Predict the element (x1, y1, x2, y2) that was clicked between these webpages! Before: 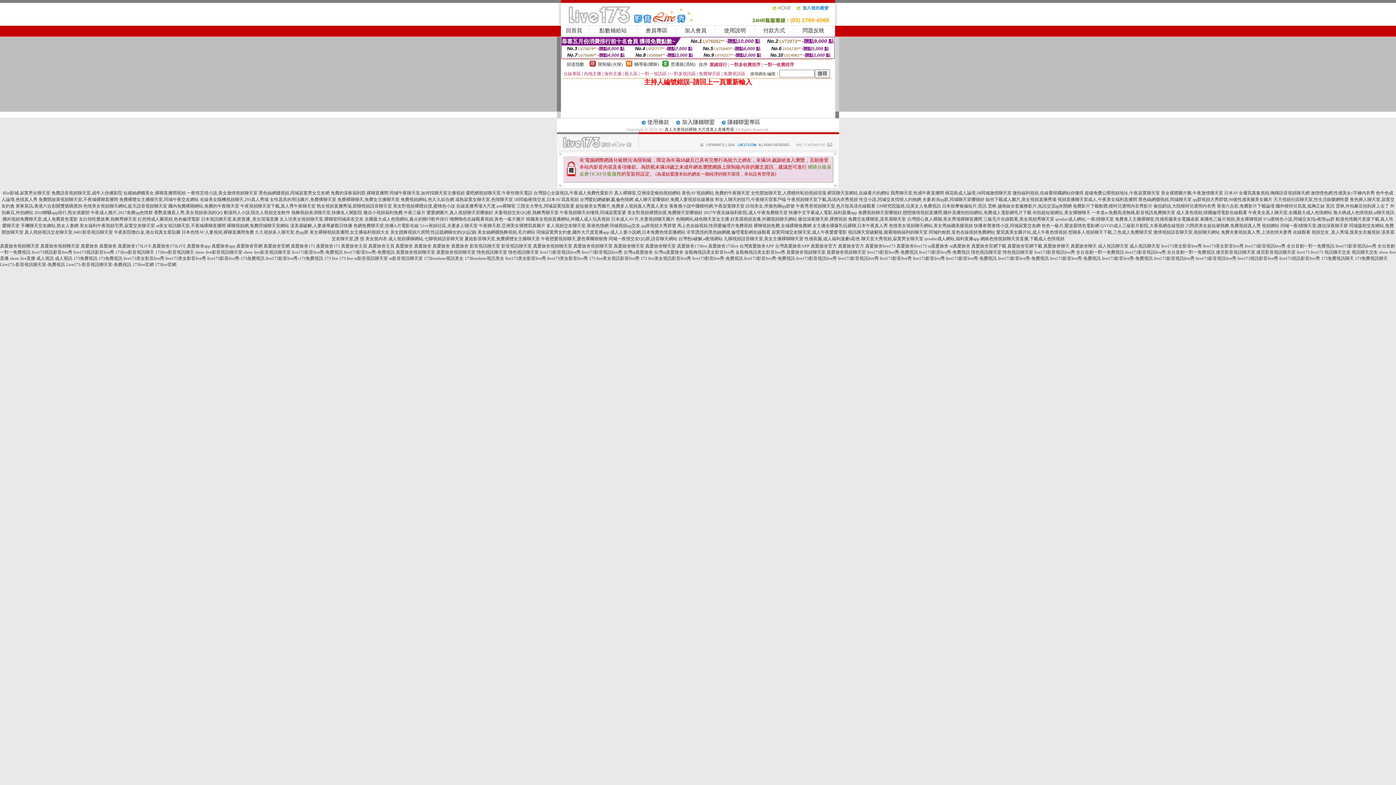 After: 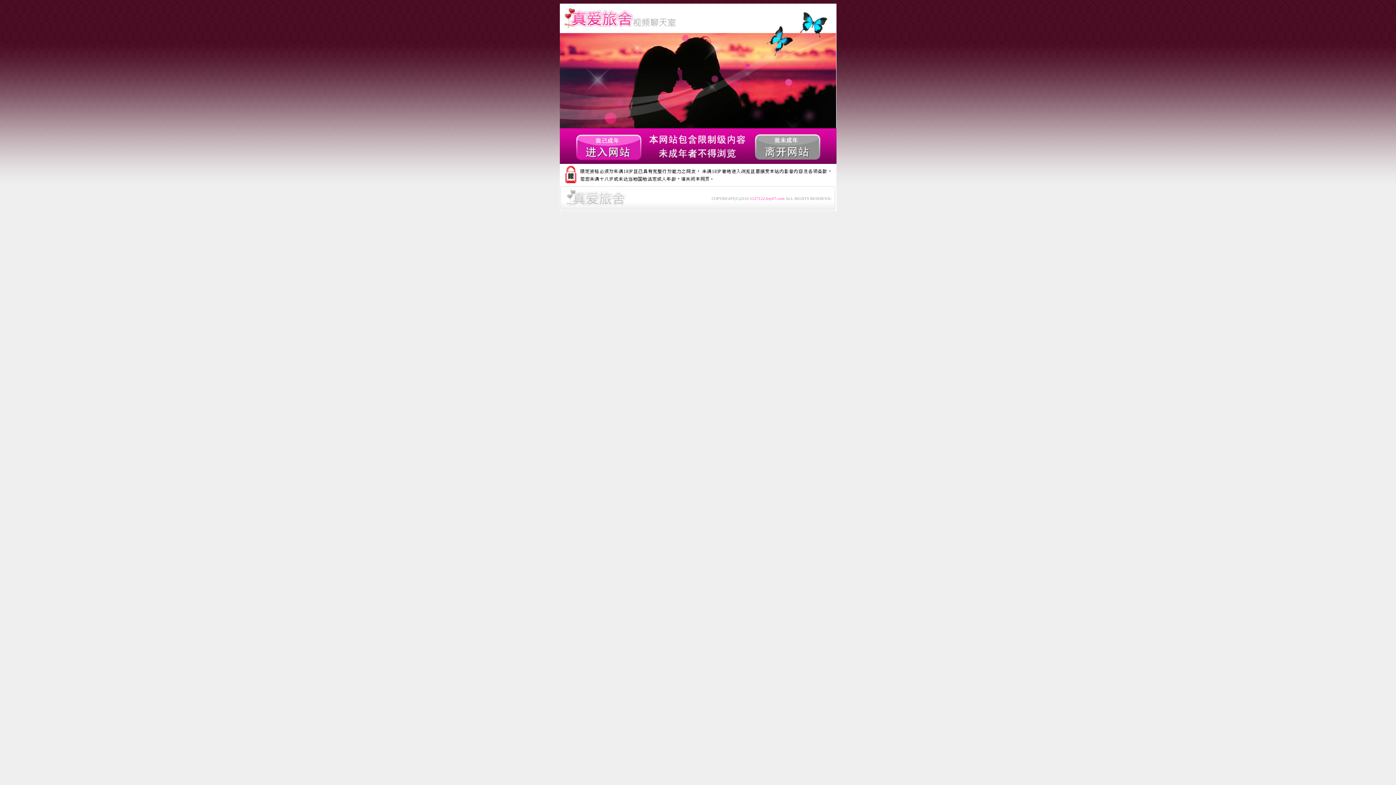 Action: label: 微信小視頻福利免費,午夜三級片 bbox: (363, 210, 425, 215)